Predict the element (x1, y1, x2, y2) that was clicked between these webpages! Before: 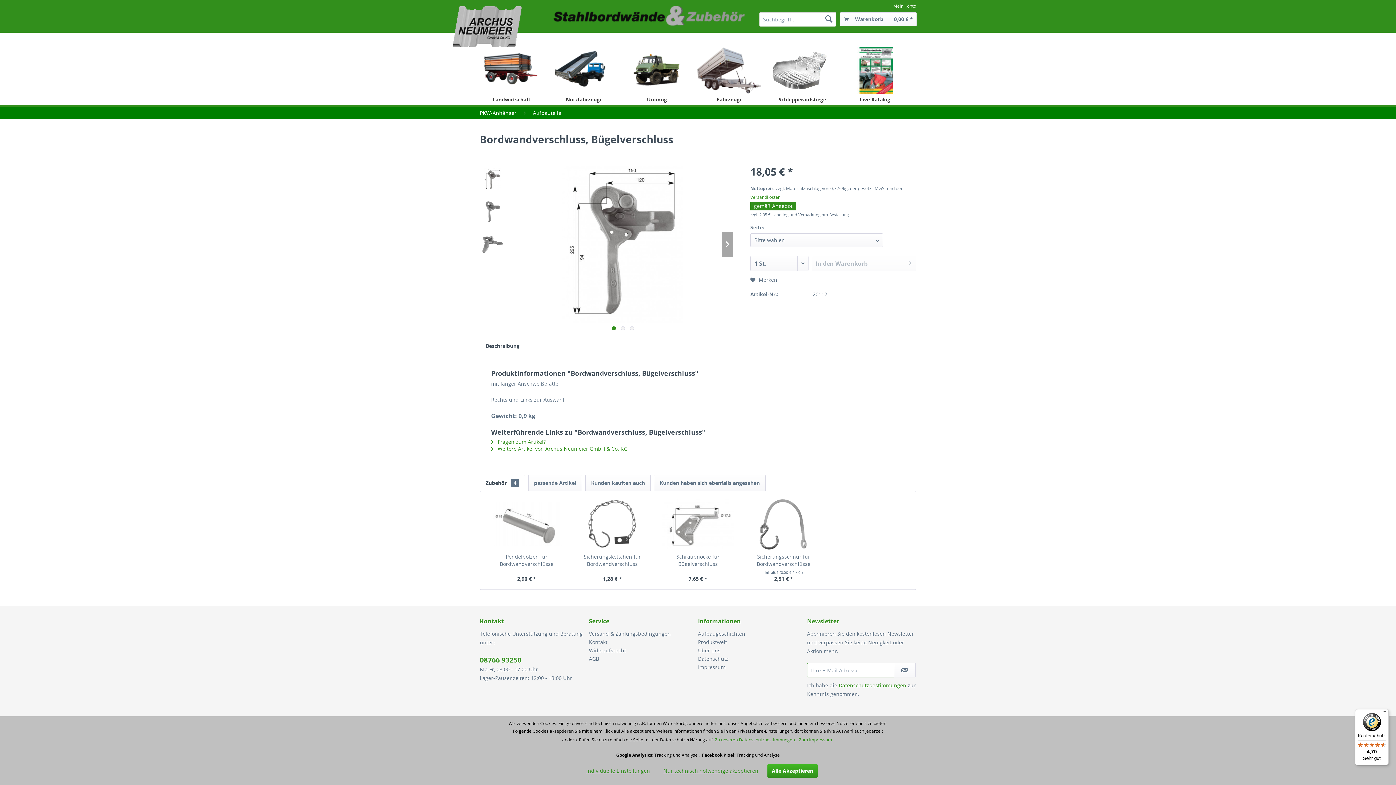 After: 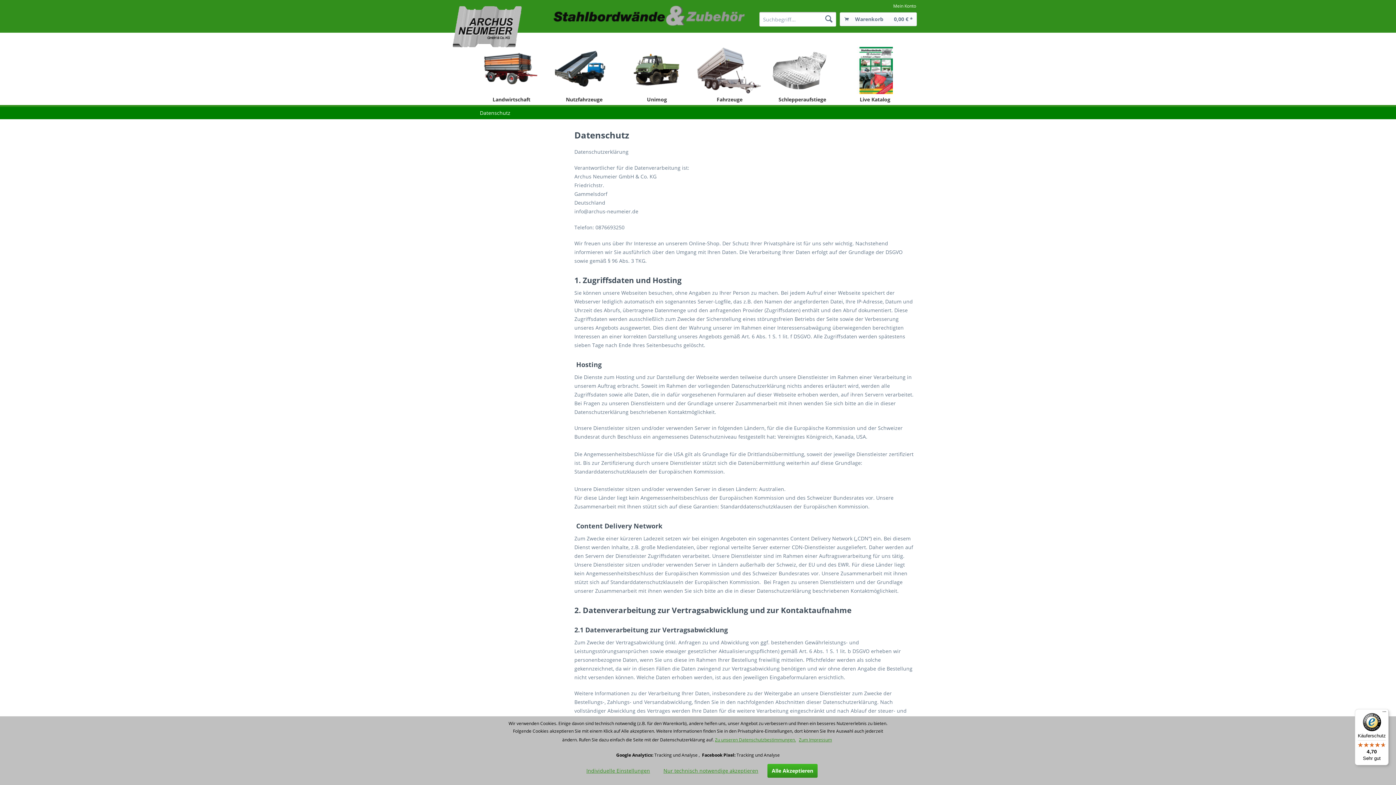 Action: bbox: (715, 737, 796, 743) label: Zu unseren Datenschutzbestimmungen.